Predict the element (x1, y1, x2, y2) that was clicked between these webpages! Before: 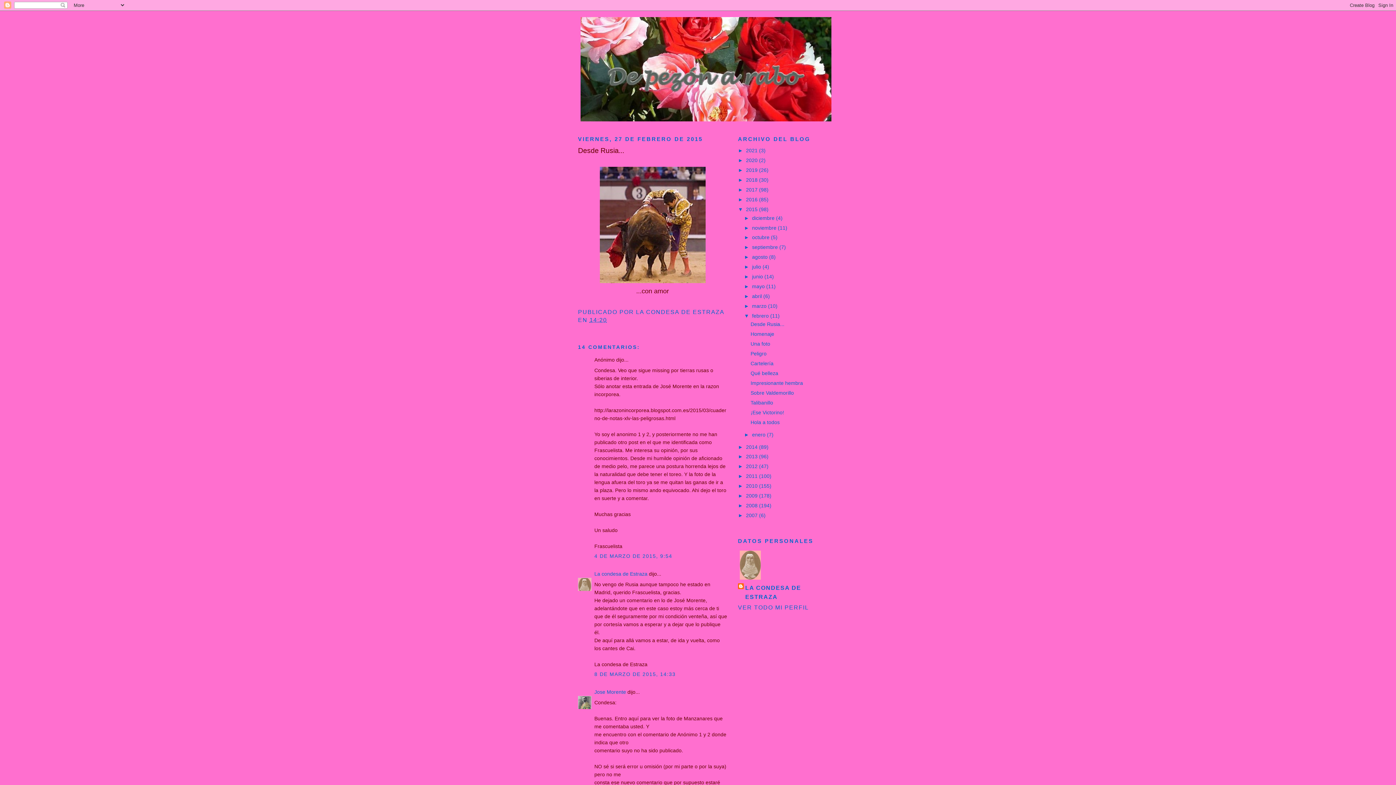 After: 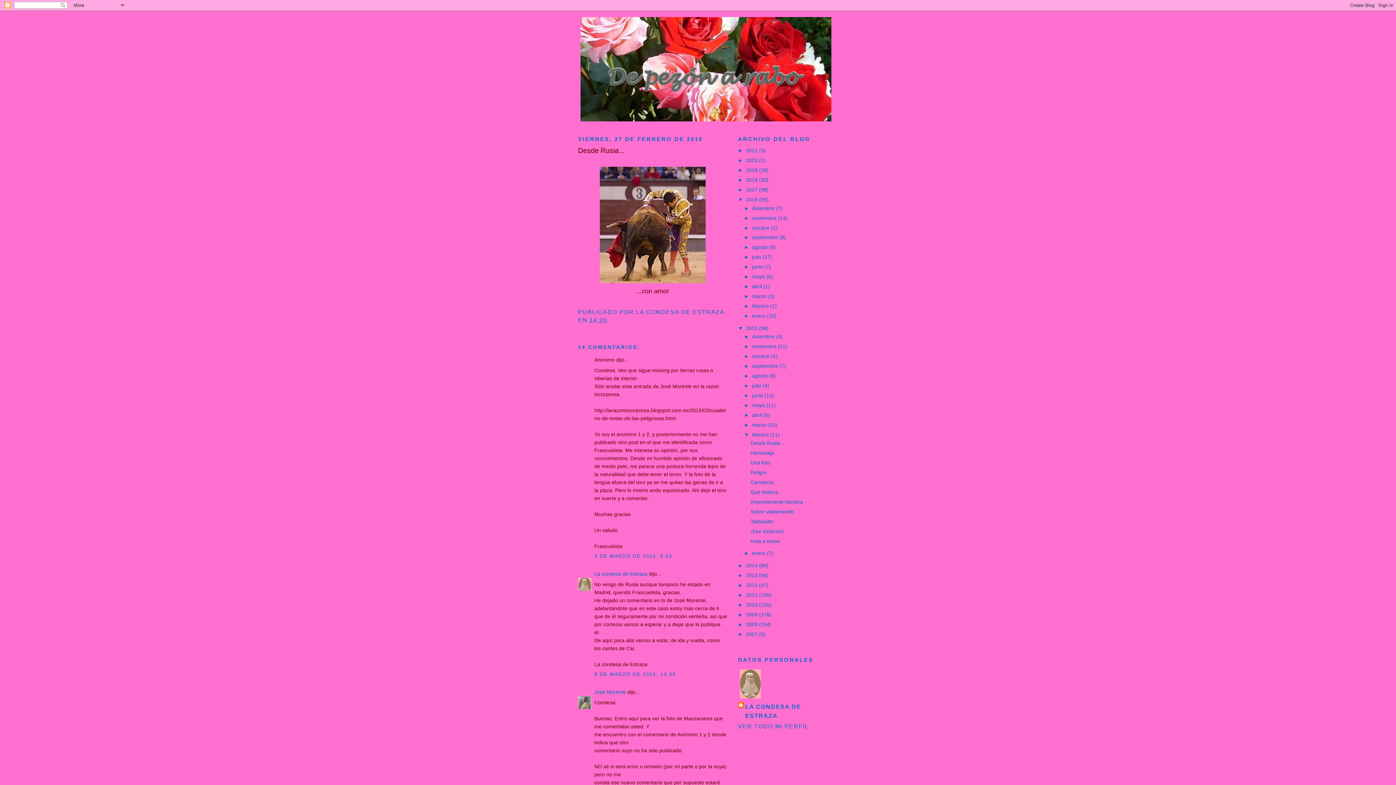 Action: bbox: (738, 196, 746, 202) label: ►  